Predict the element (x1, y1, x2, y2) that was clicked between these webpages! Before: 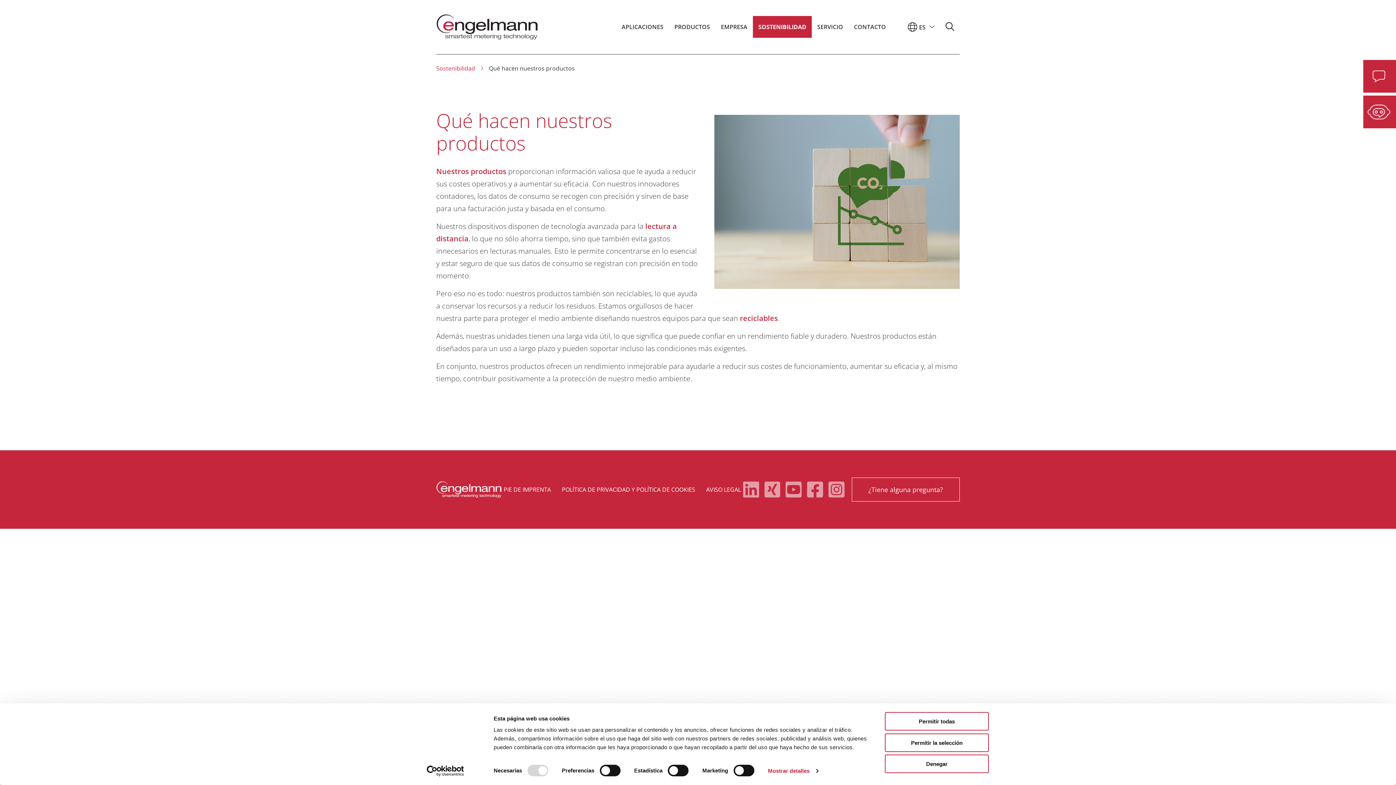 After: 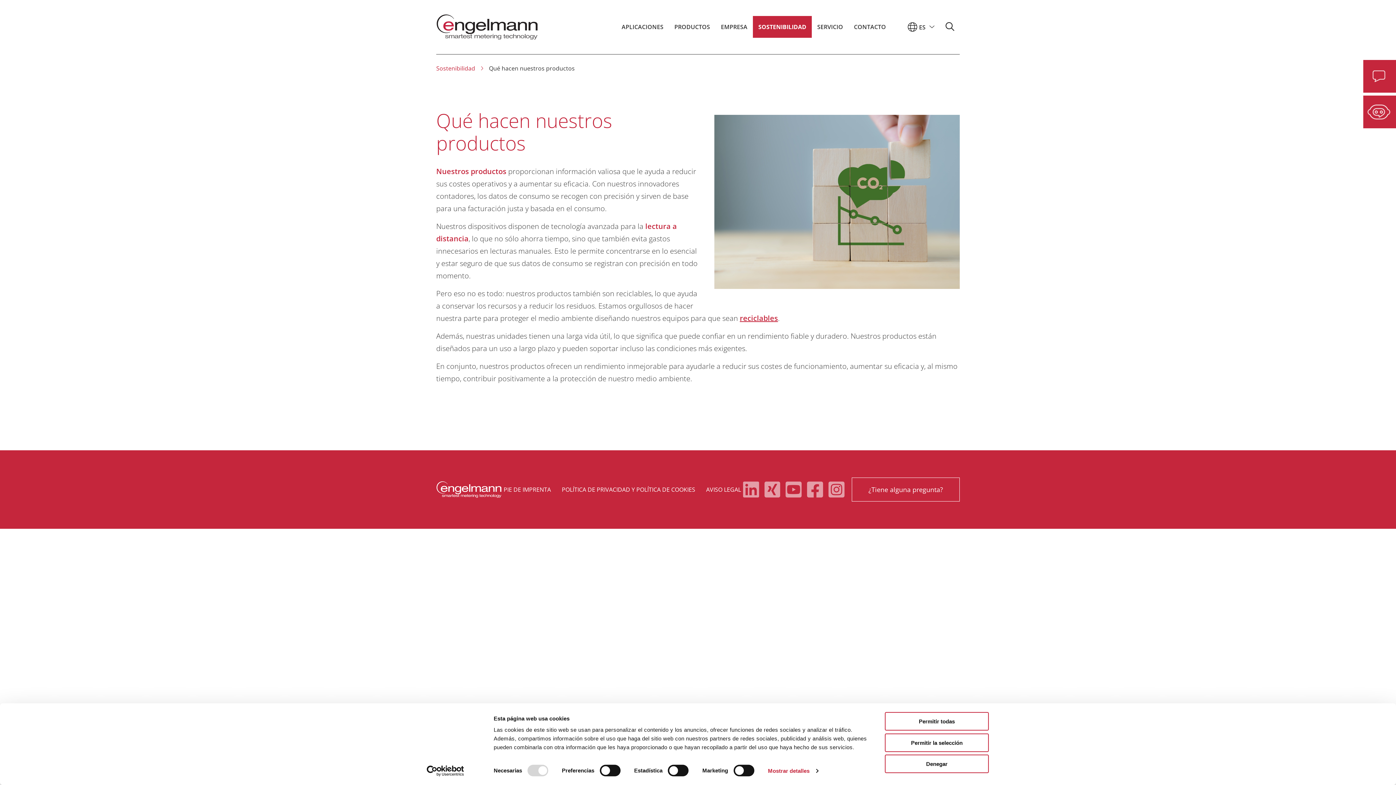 Action: label: reciclables bbox: (740, 313, 778, 323)